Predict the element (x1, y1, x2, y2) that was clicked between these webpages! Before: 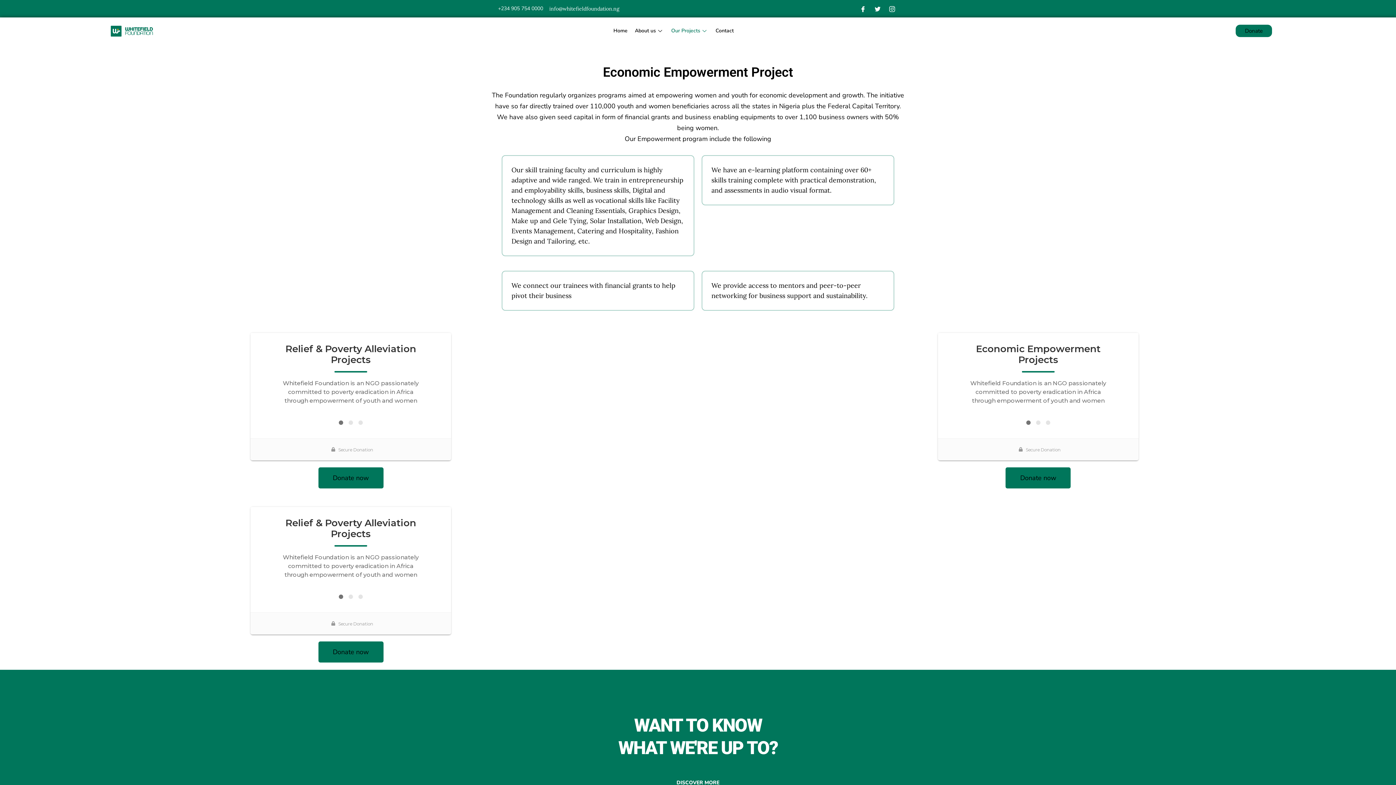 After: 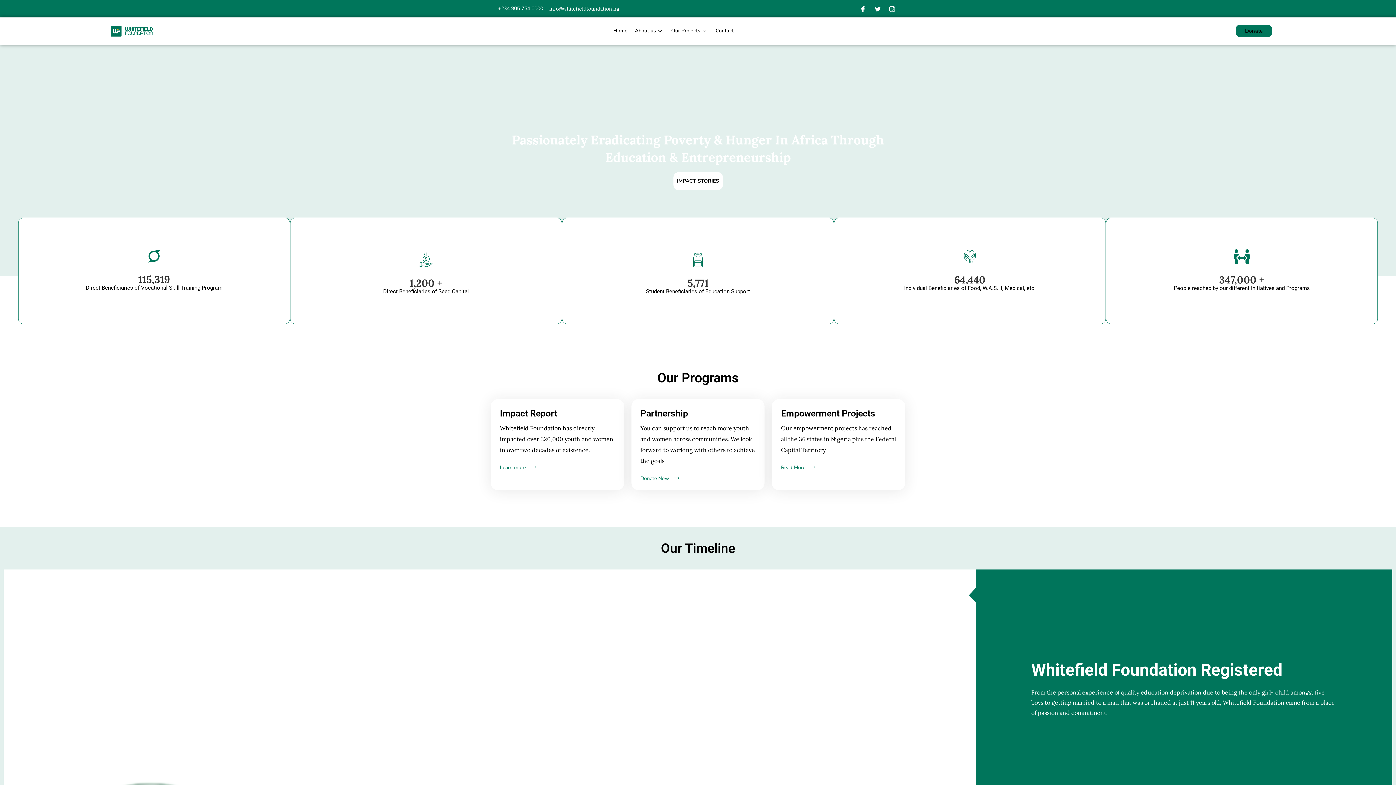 Action: bbox: (99, 21, 164, 40)